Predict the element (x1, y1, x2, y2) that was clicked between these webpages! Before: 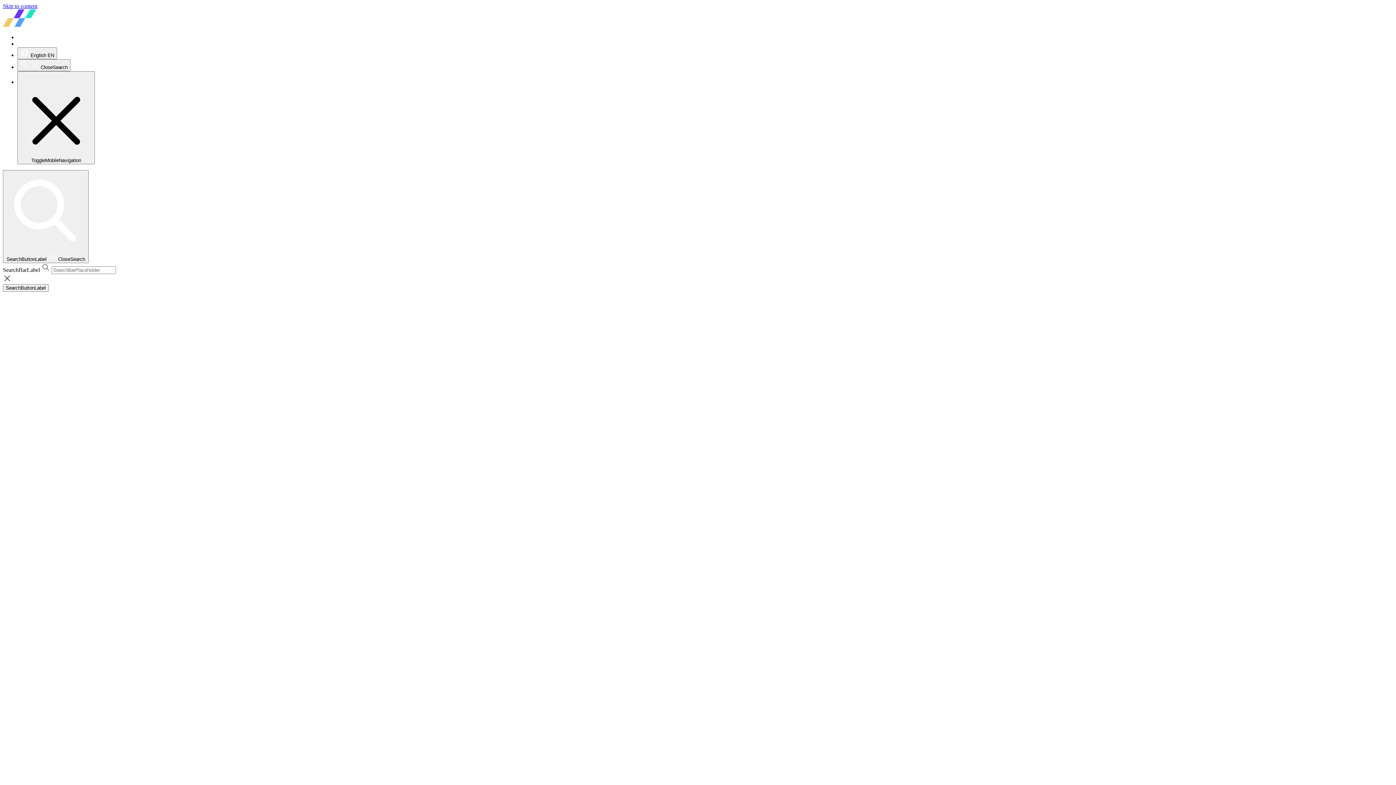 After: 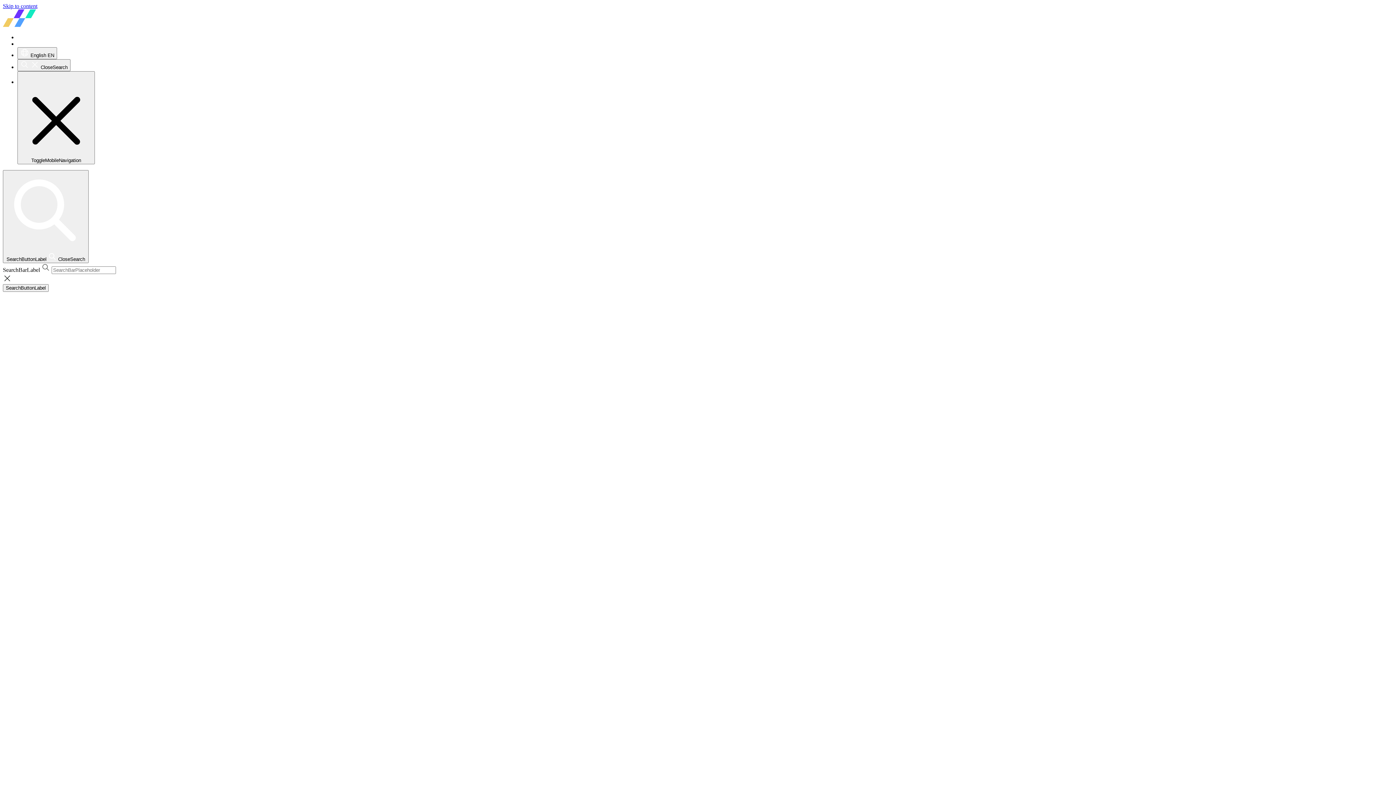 Action: bbox: (2, 284, 48, 292) label: SearchButtonLabel